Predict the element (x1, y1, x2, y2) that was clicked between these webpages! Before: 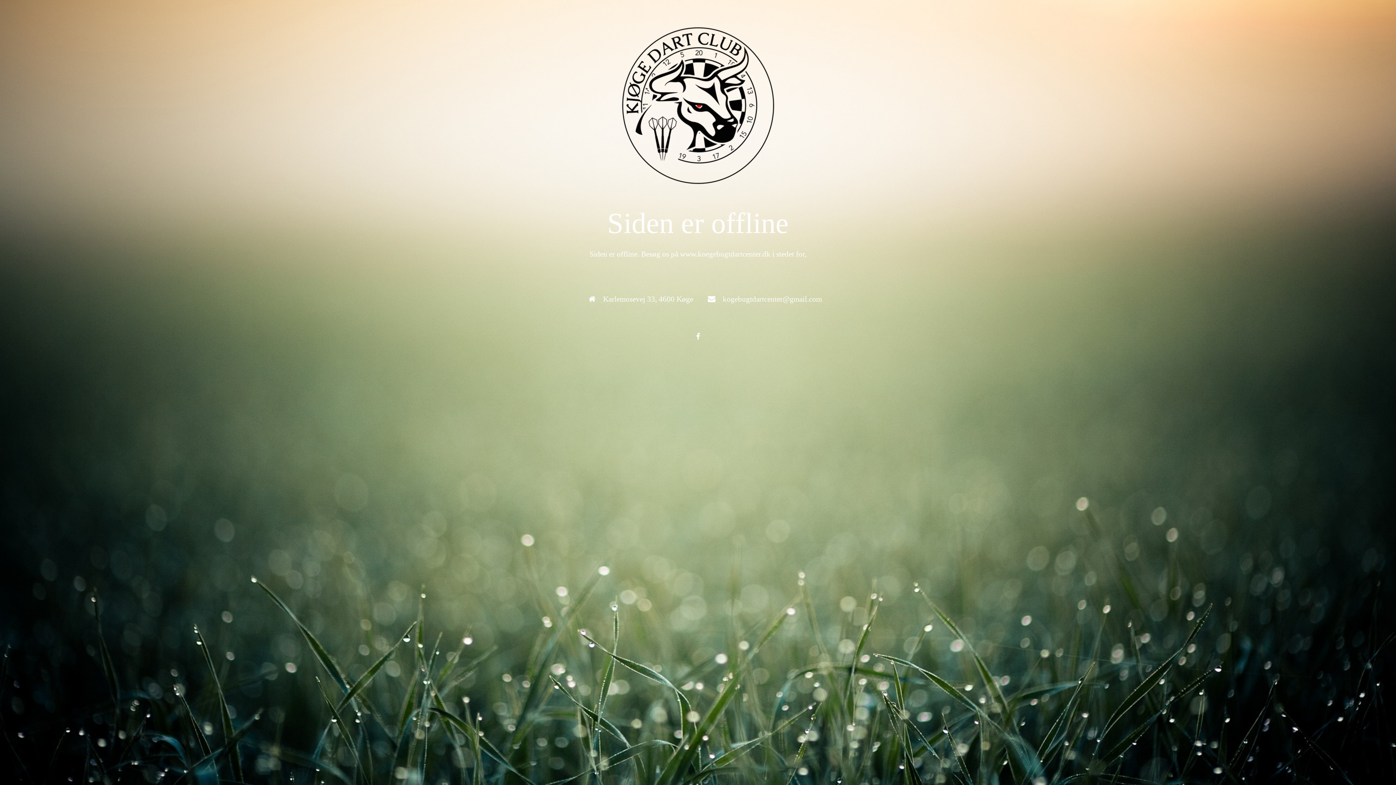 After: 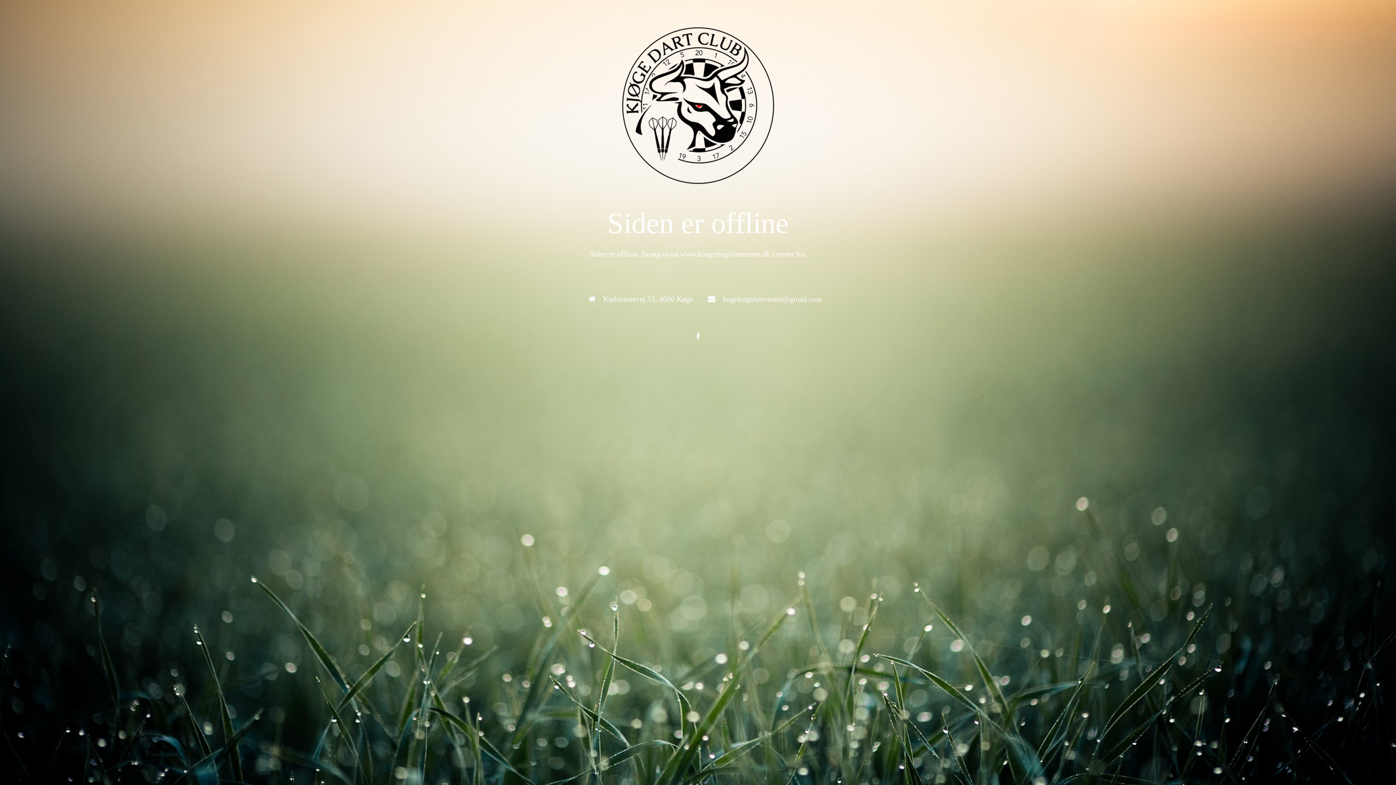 Action: bbox: (490, 24, 905, 188)